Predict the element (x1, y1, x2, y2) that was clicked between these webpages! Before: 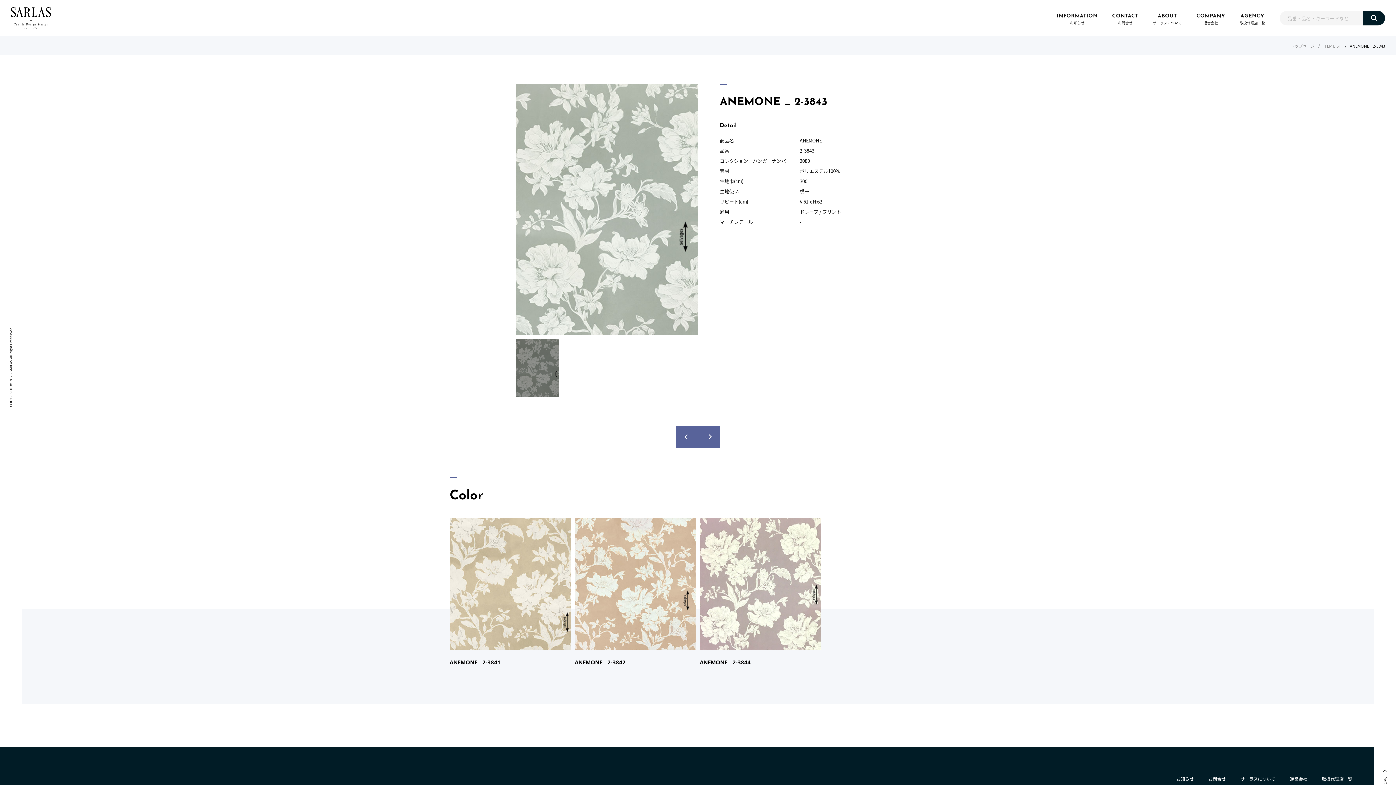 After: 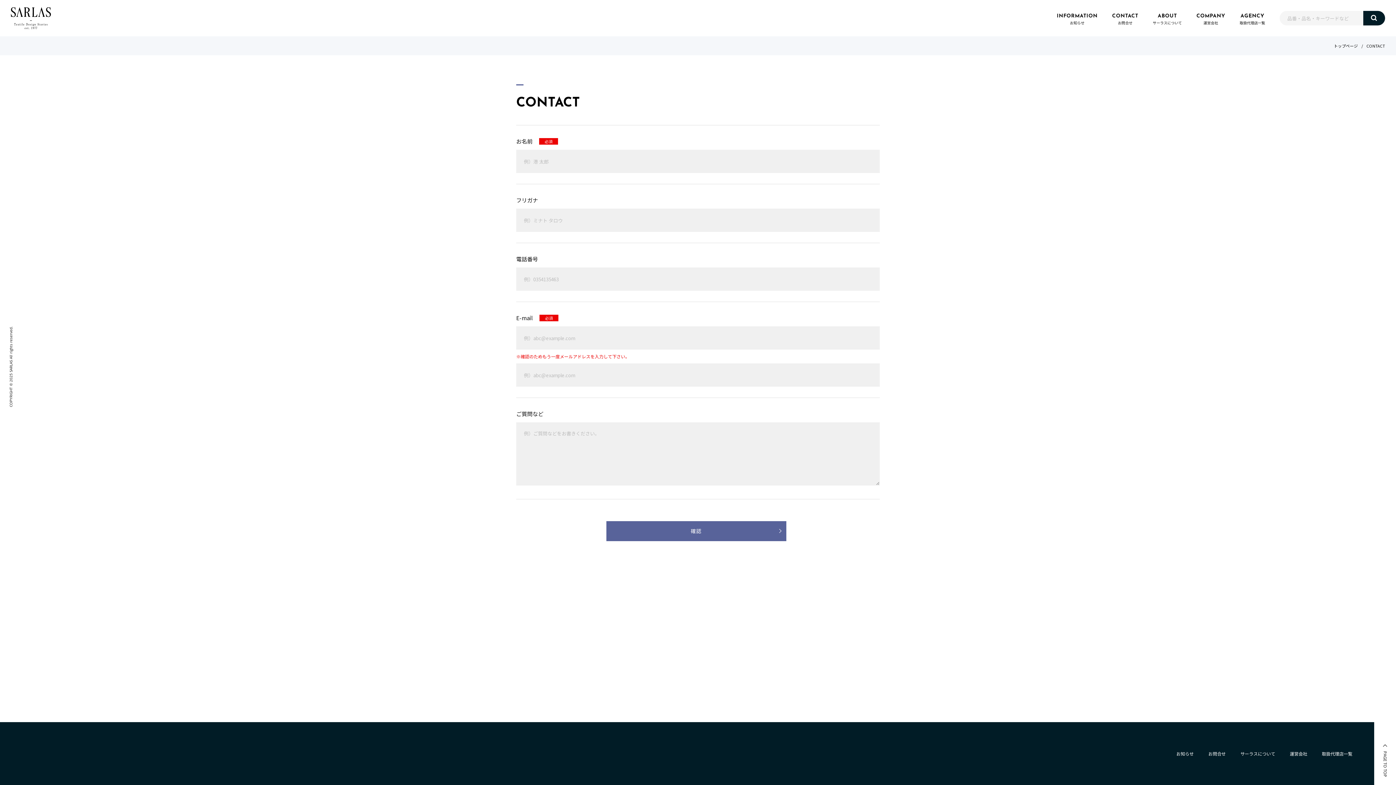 Action: label: CONTACT
お問合せ bbox: (1112, 13, 1138, 24)